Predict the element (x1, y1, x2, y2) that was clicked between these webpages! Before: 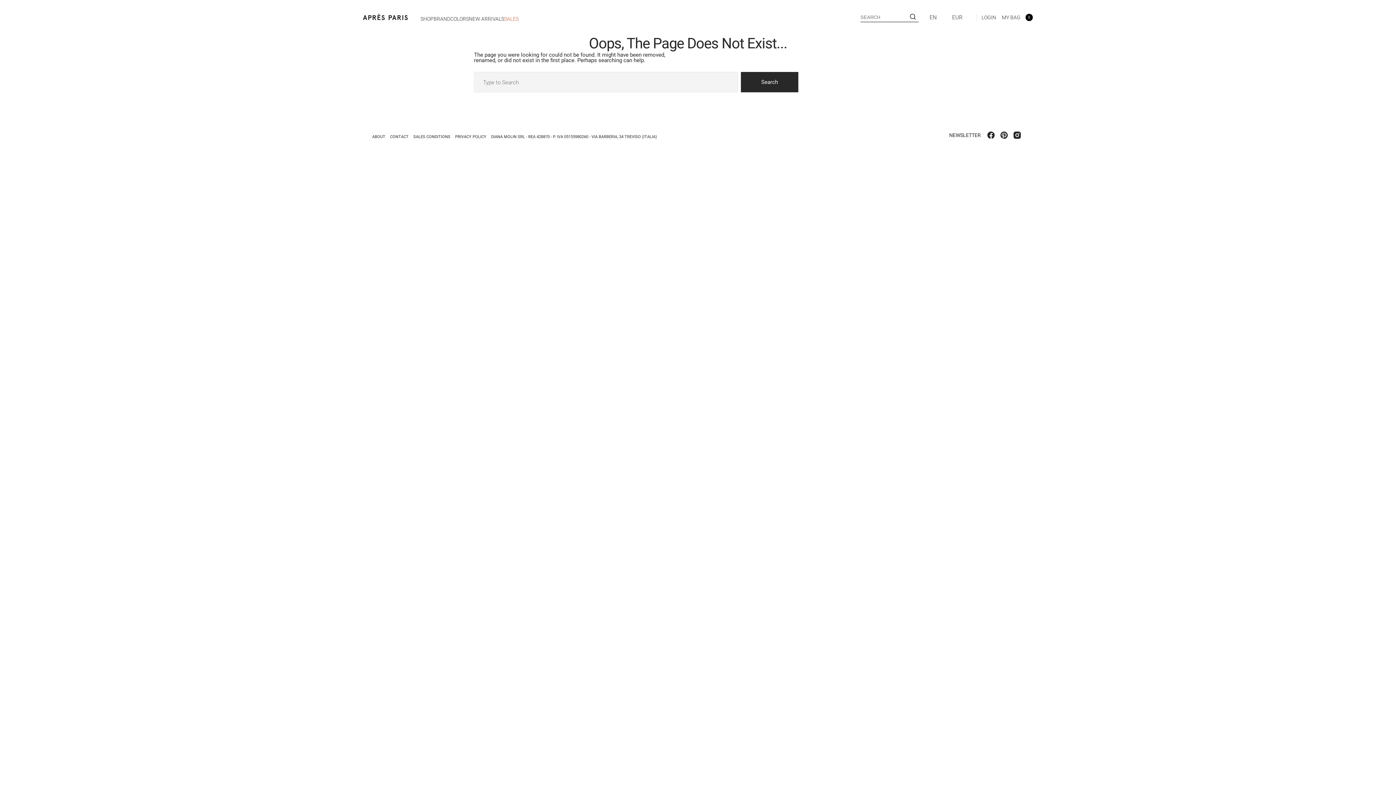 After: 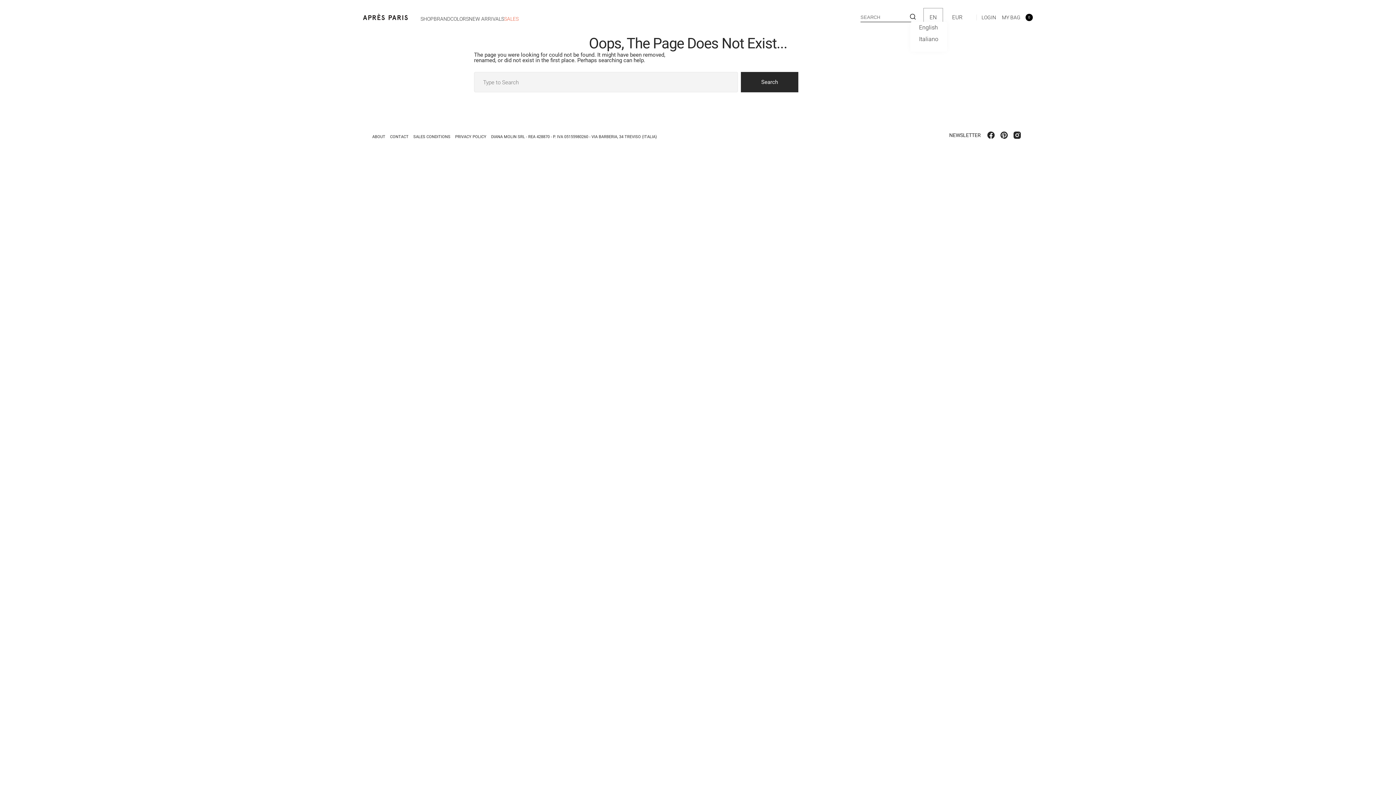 Action: bbox: (924, 9, 942, 25) label: EN